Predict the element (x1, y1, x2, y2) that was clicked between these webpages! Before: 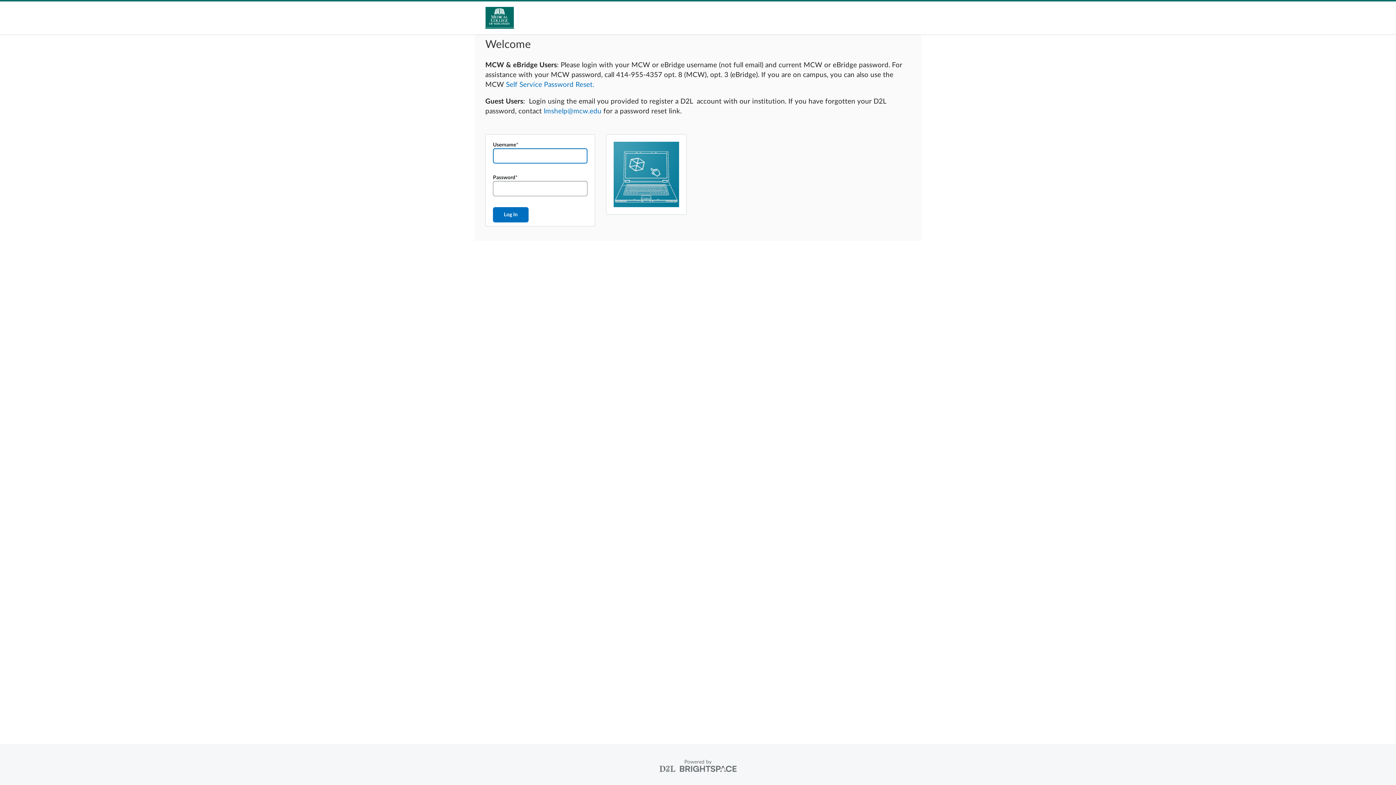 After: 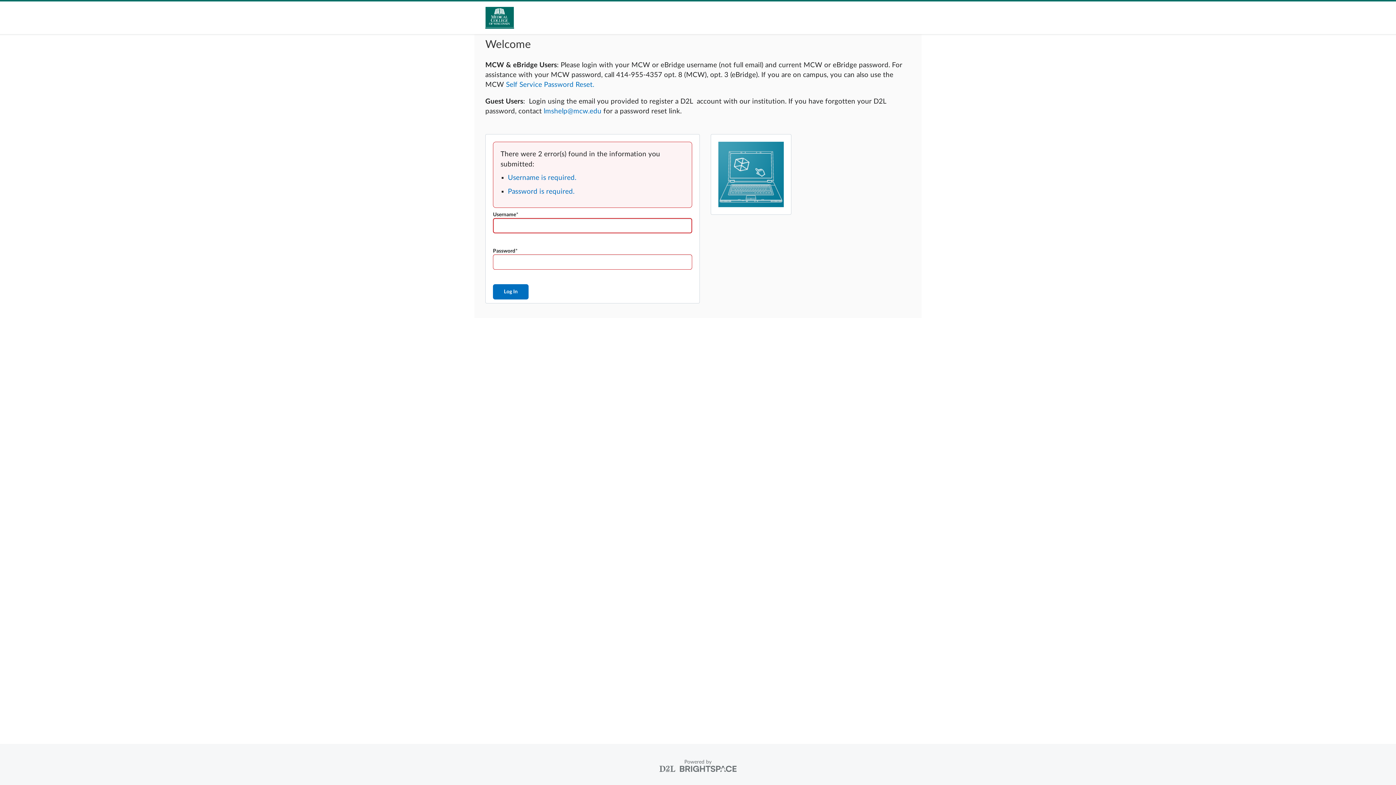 Action: bbox: (493, 207, 528, 222) label: Log In